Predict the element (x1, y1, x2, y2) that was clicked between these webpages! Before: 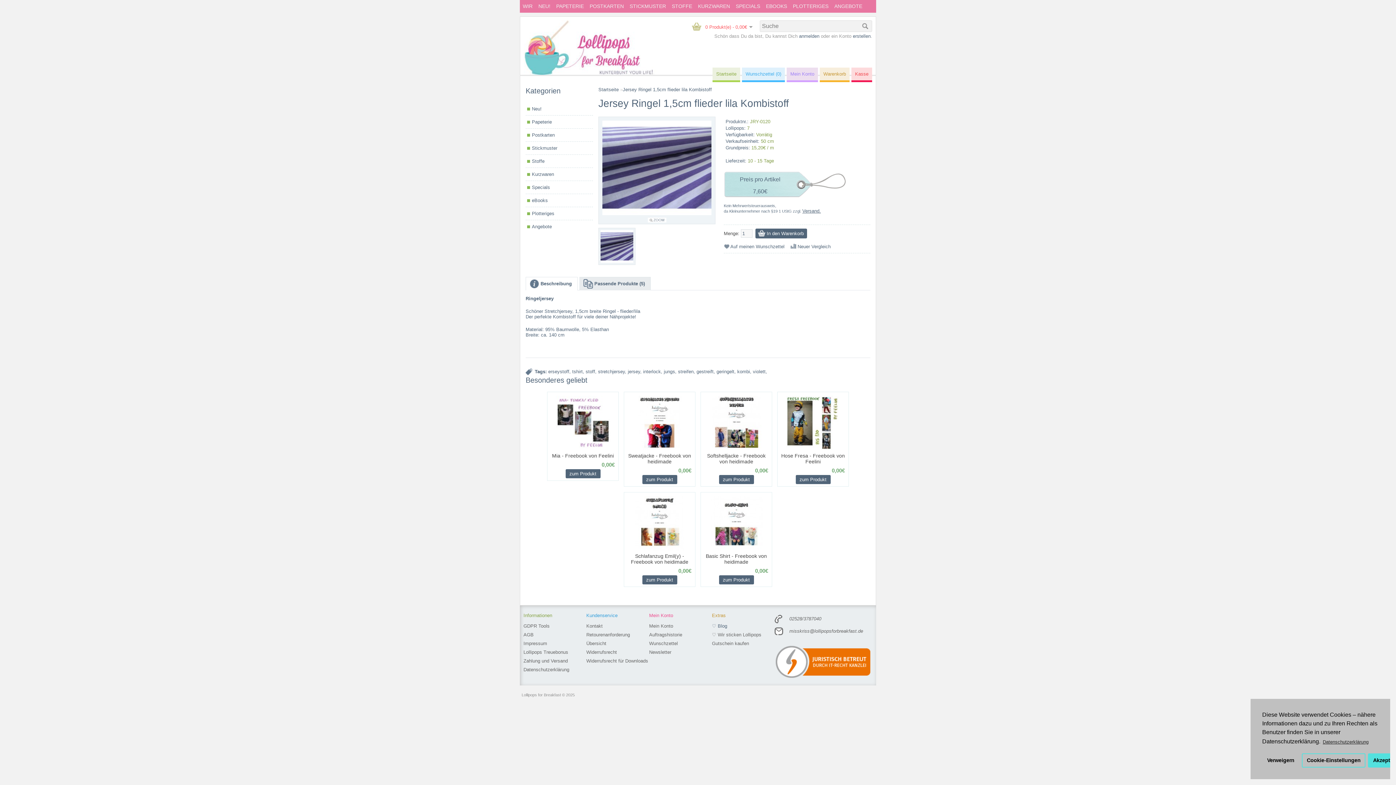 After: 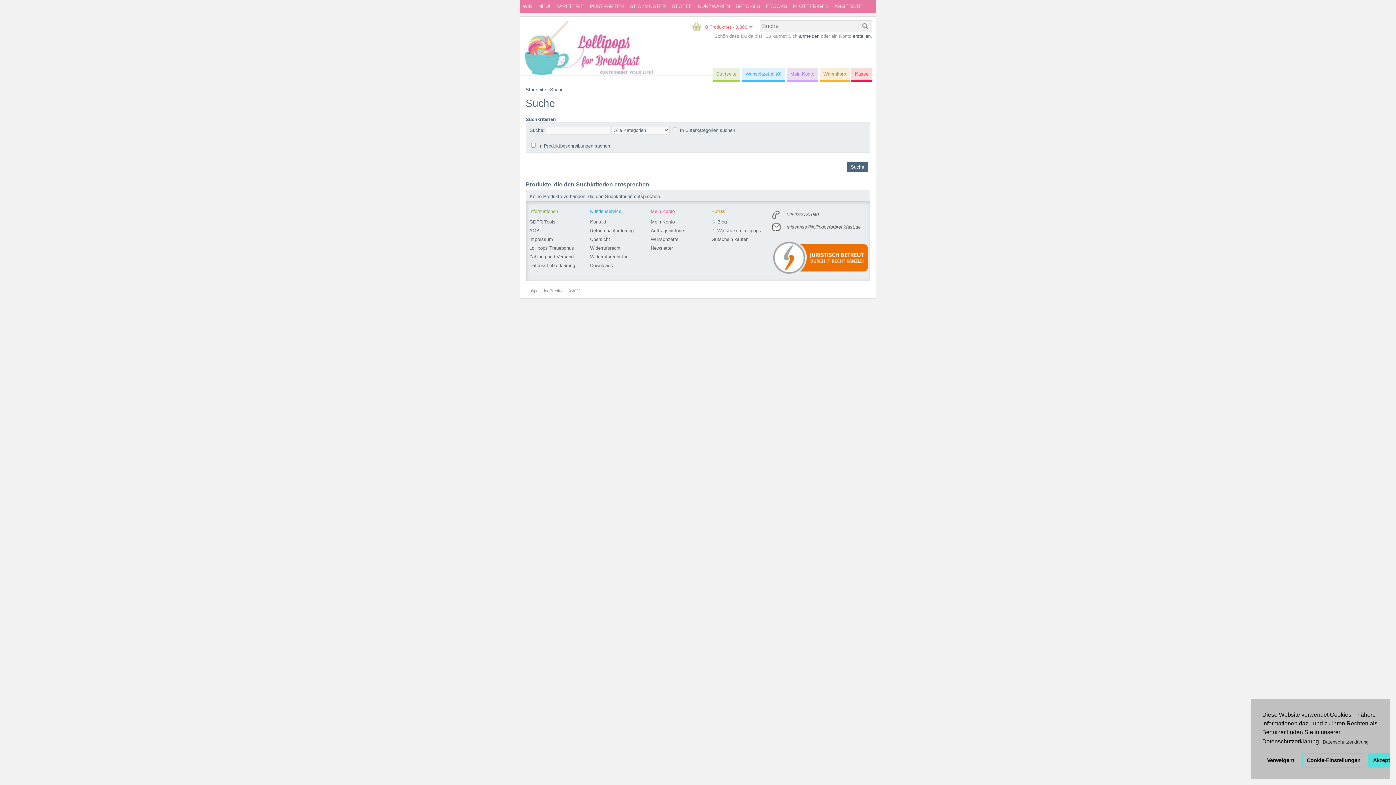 Action: bbox: (696, 369, 713, 374) label: gestreift